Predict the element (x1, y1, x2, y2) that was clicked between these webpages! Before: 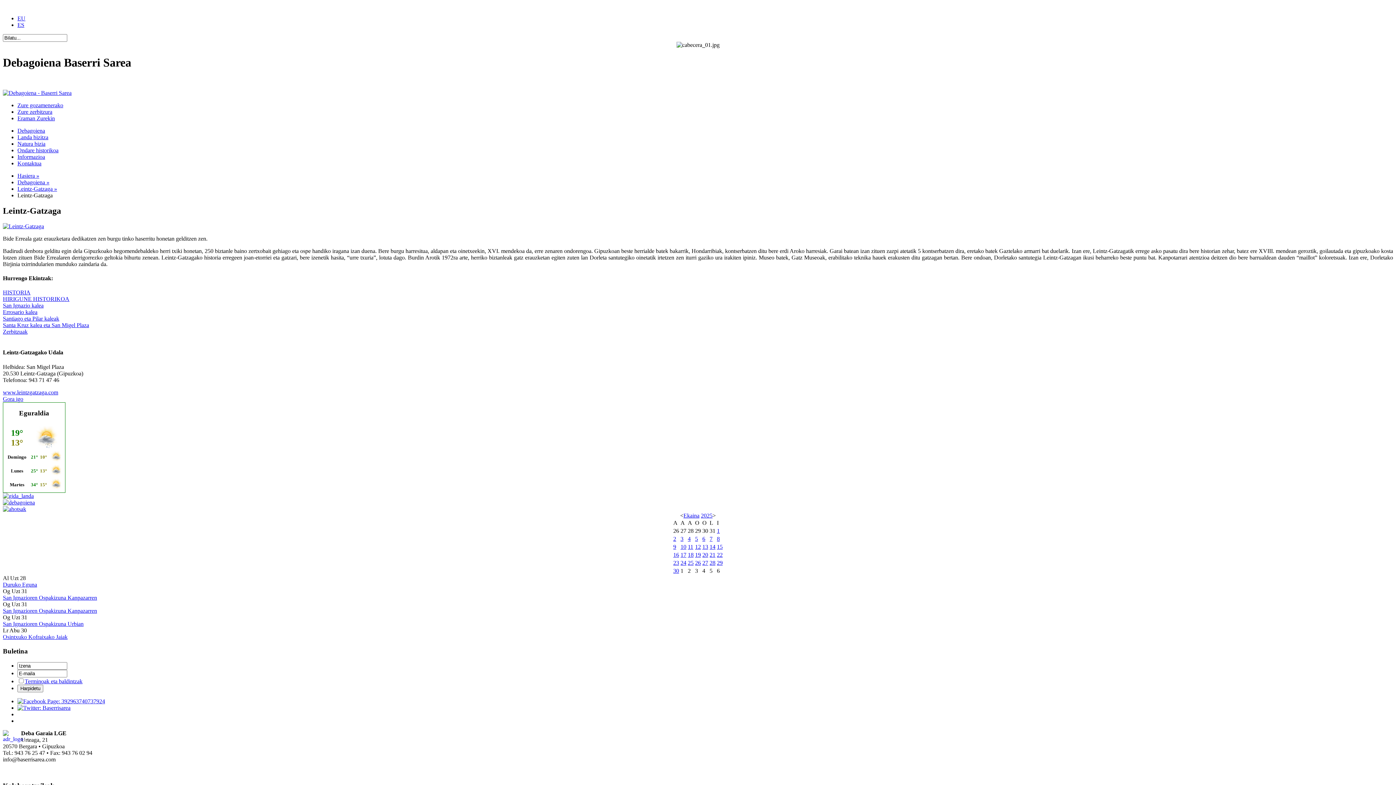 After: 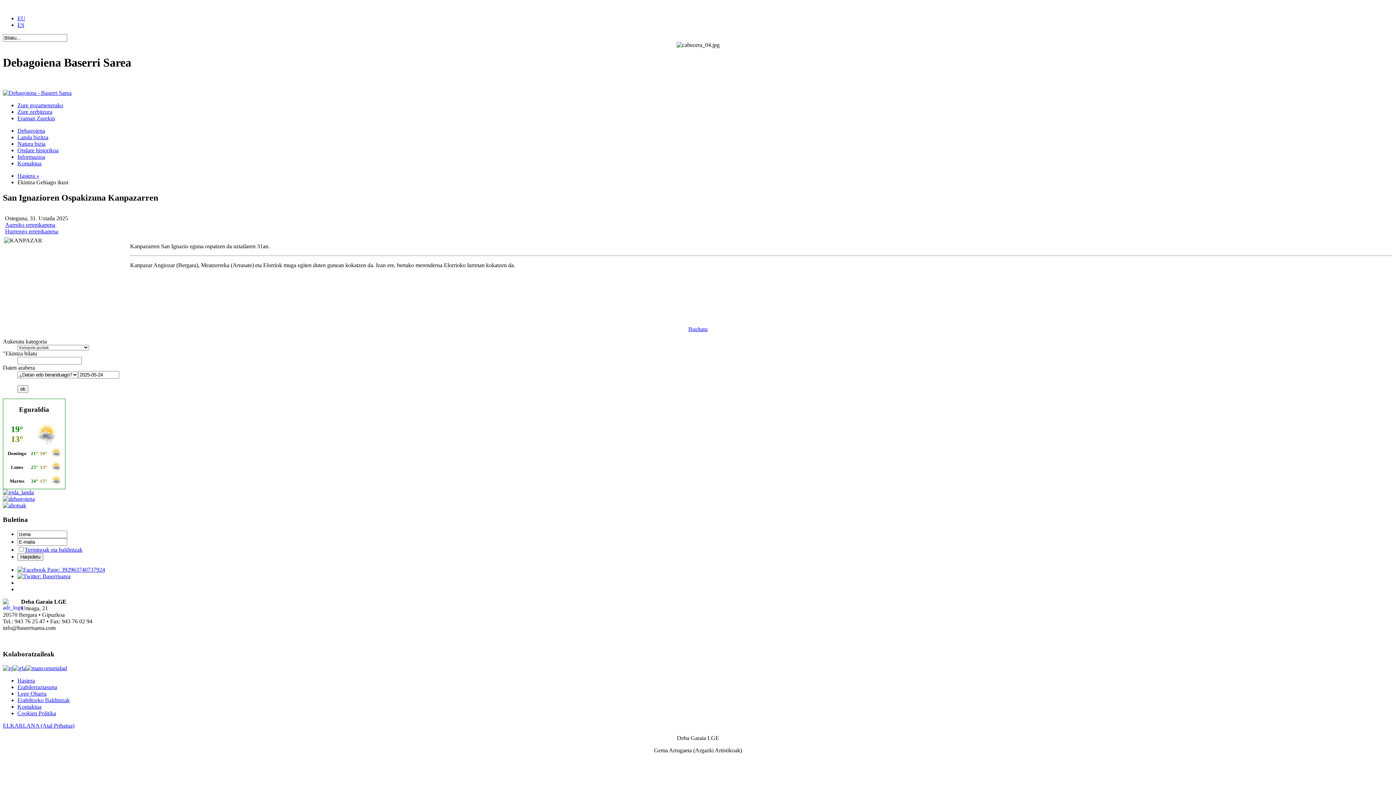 Action: label: San Ignazioren Ospakizuna Kanpazarren bbox: (2, 608, 97, 614)